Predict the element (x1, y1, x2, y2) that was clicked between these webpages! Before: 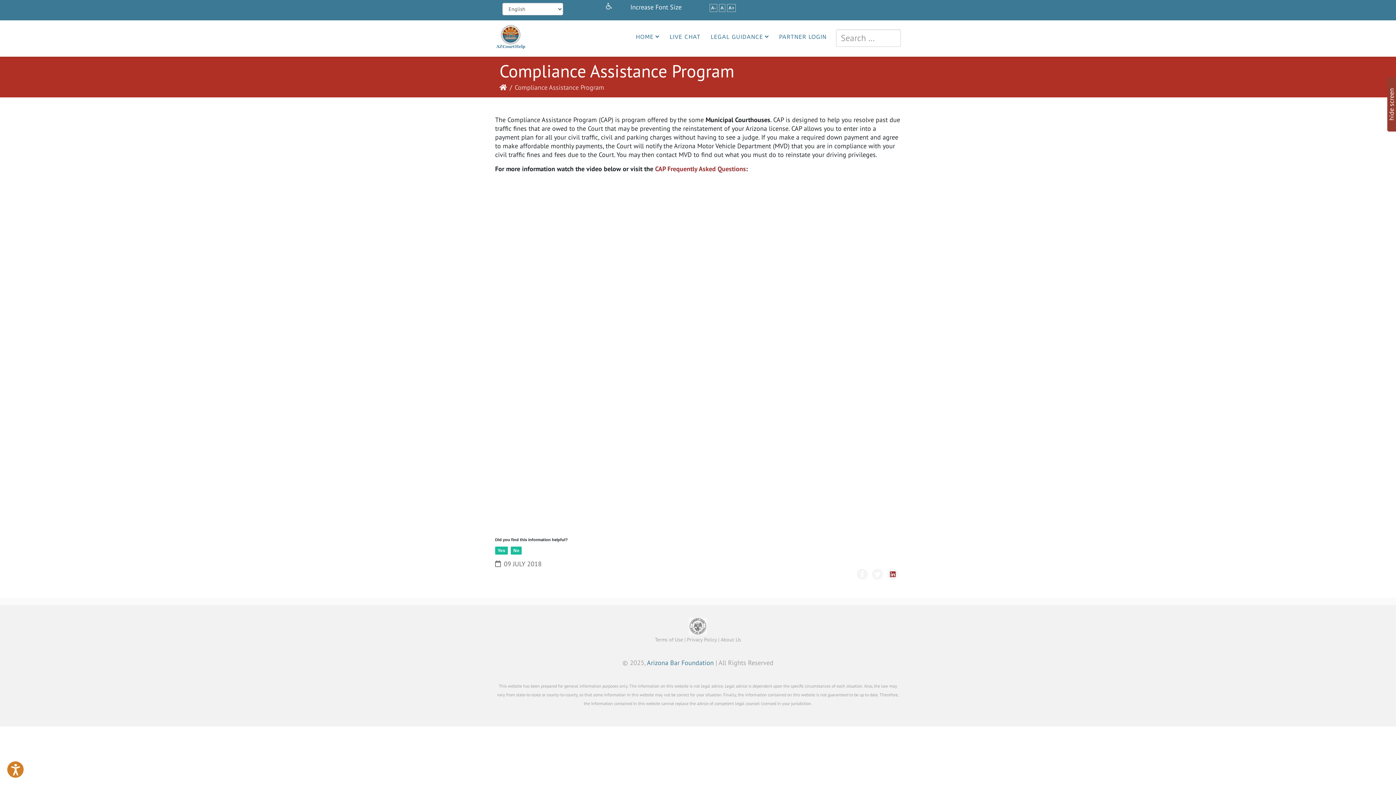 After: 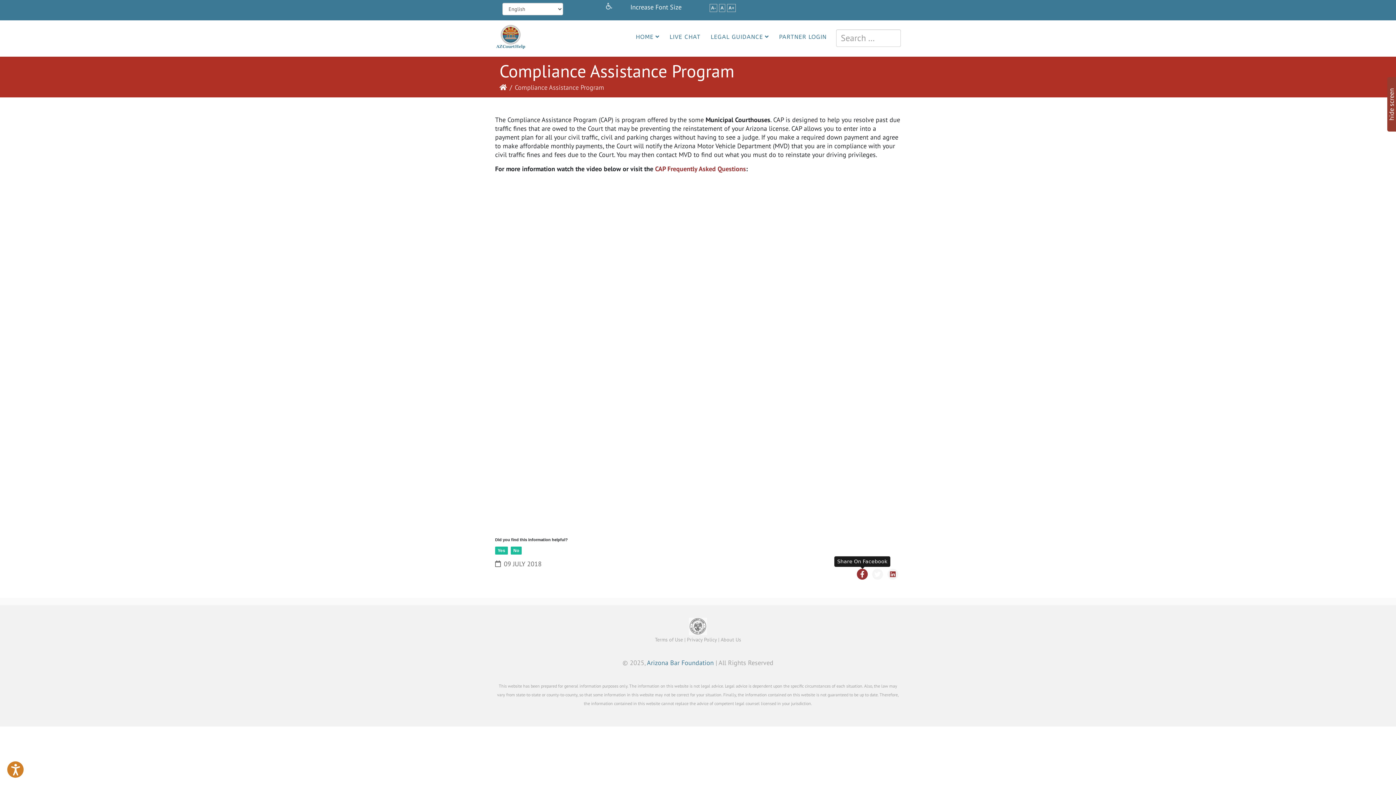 Action: bbox: (857, 569, 868, 580)